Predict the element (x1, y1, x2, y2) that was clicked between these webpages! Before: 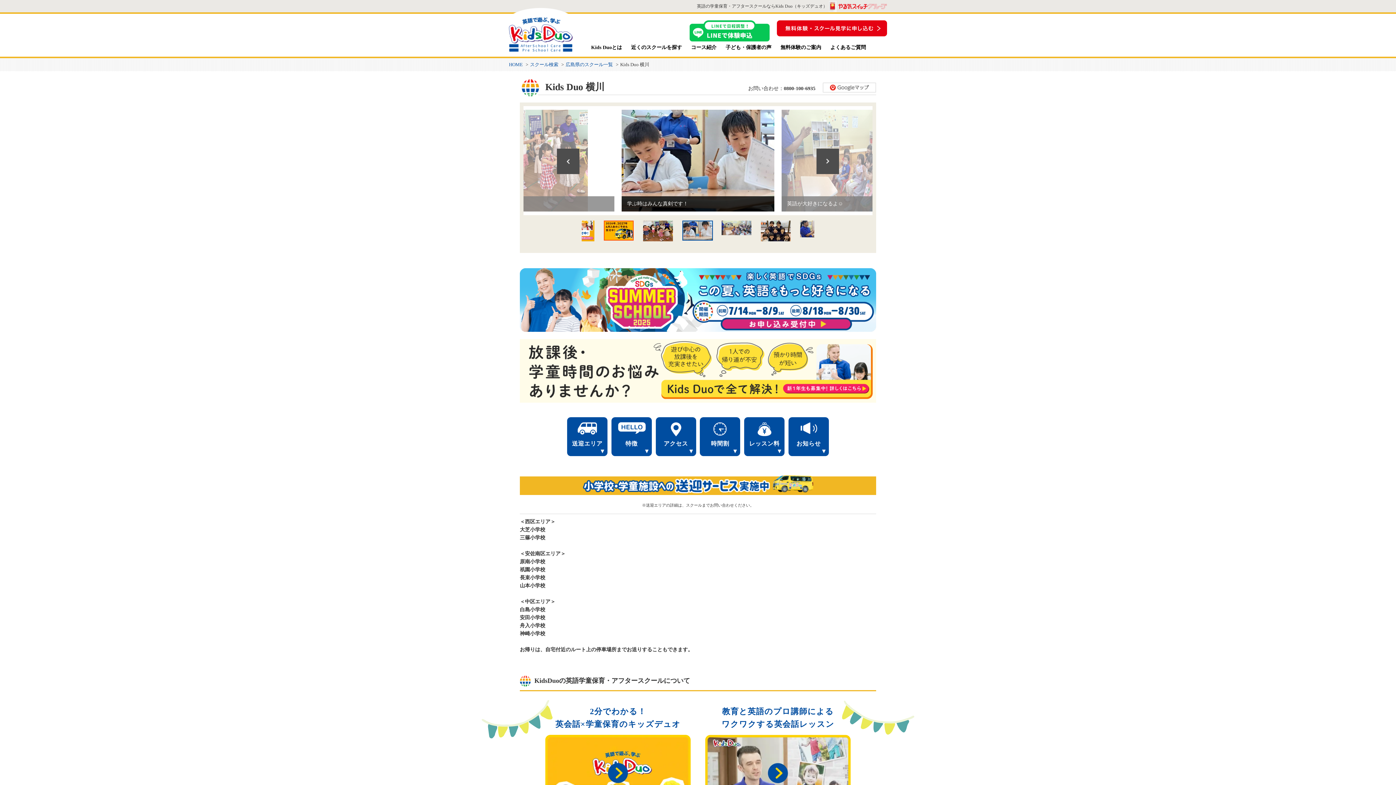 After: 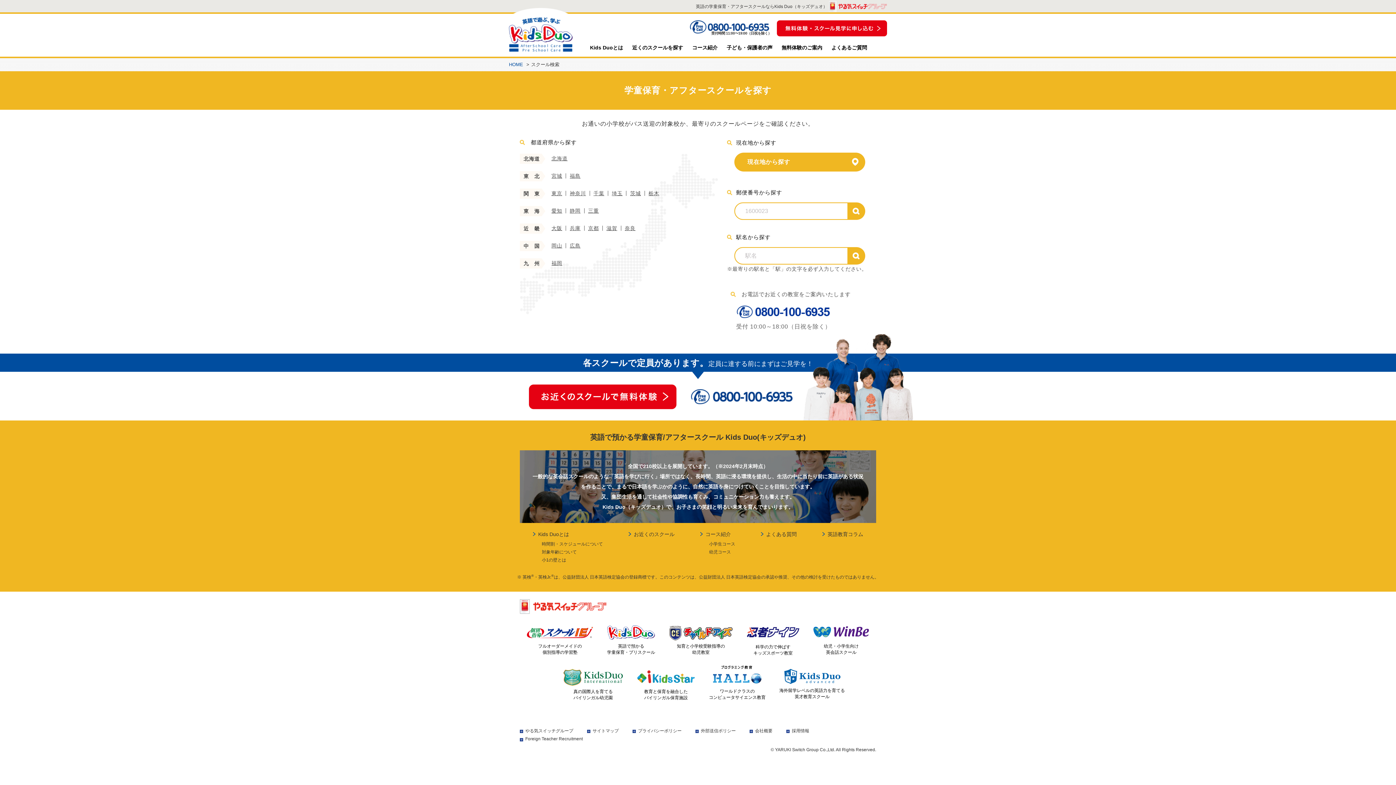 Action: label: 近くのスクールを探す bbox: (631, 44, 682, 50)